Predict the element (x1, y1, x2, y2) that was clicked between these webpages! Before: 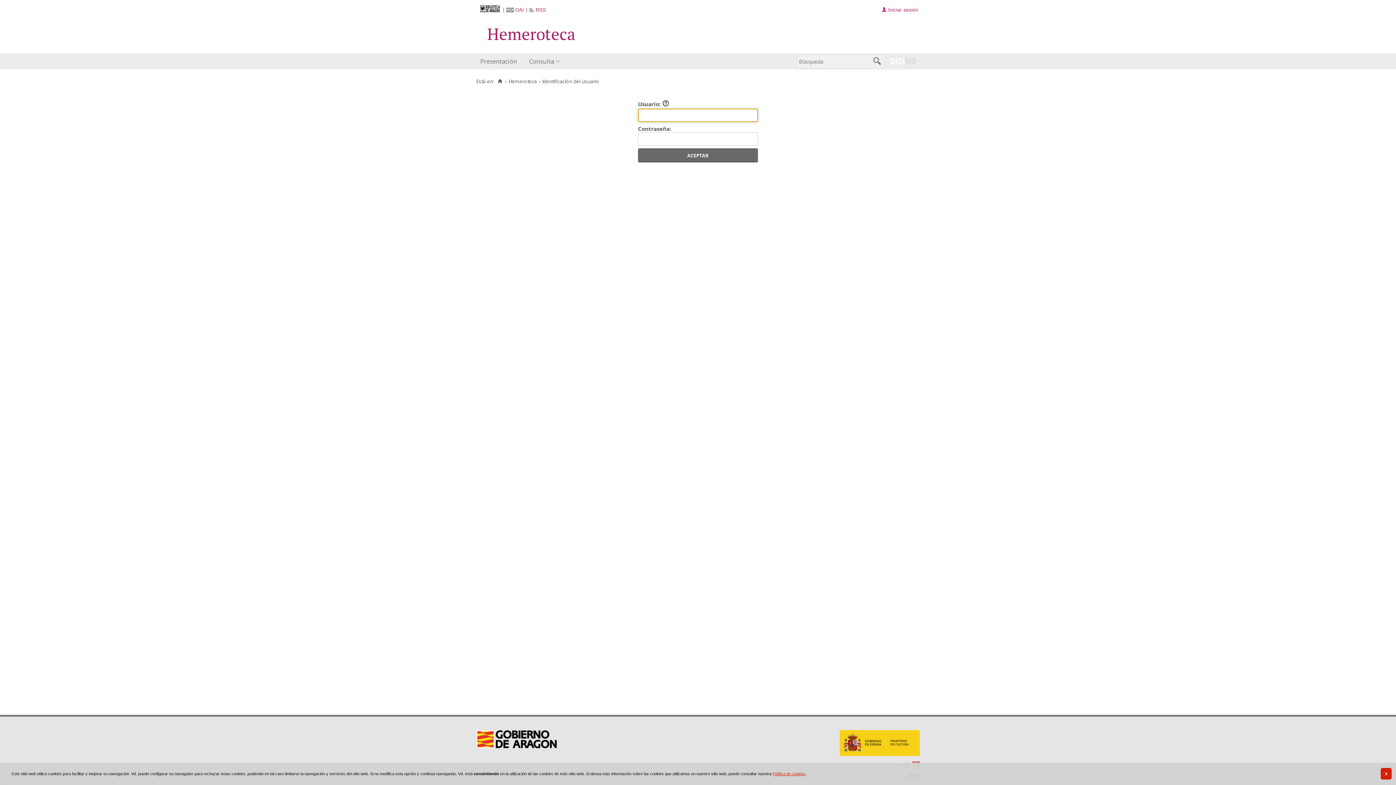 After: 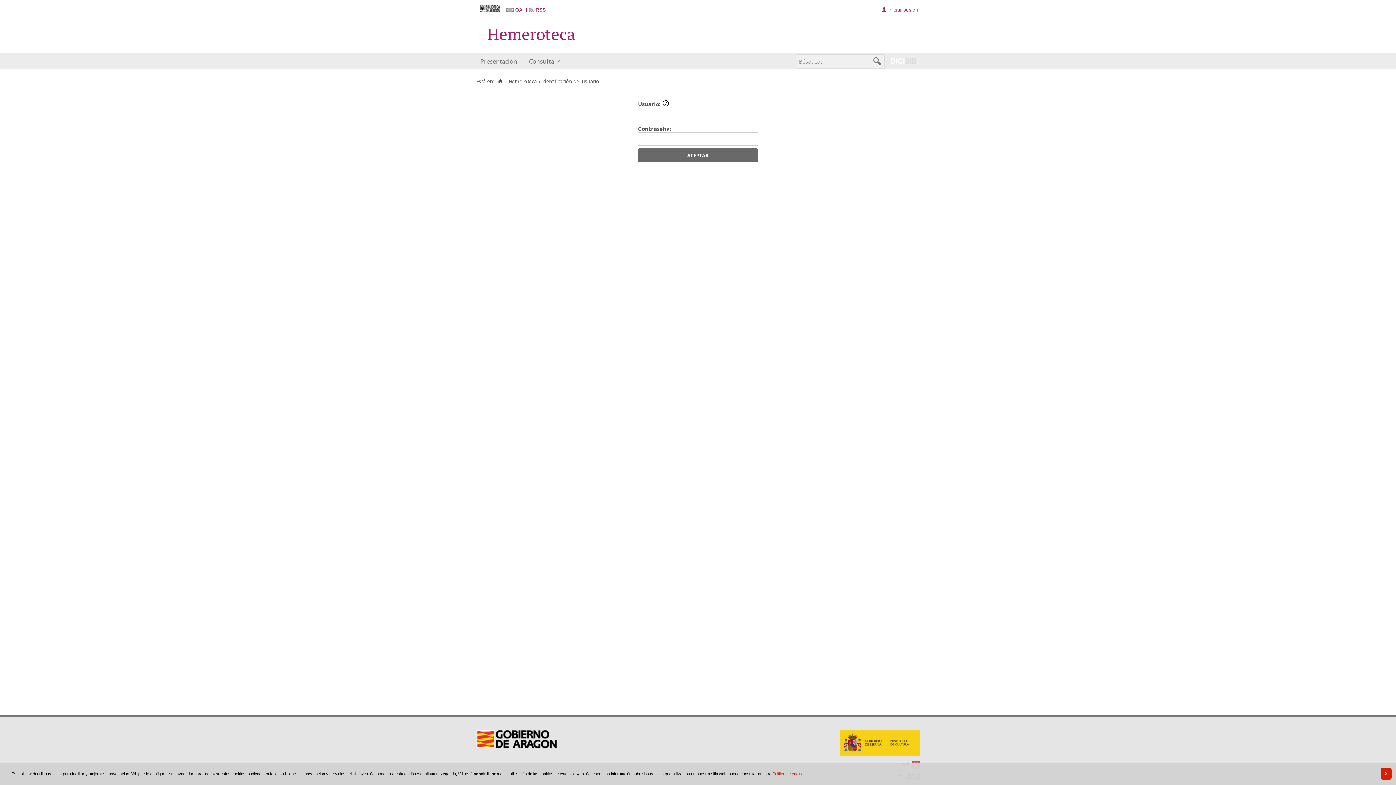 Action: bbox: (840, 750, 920, 757)